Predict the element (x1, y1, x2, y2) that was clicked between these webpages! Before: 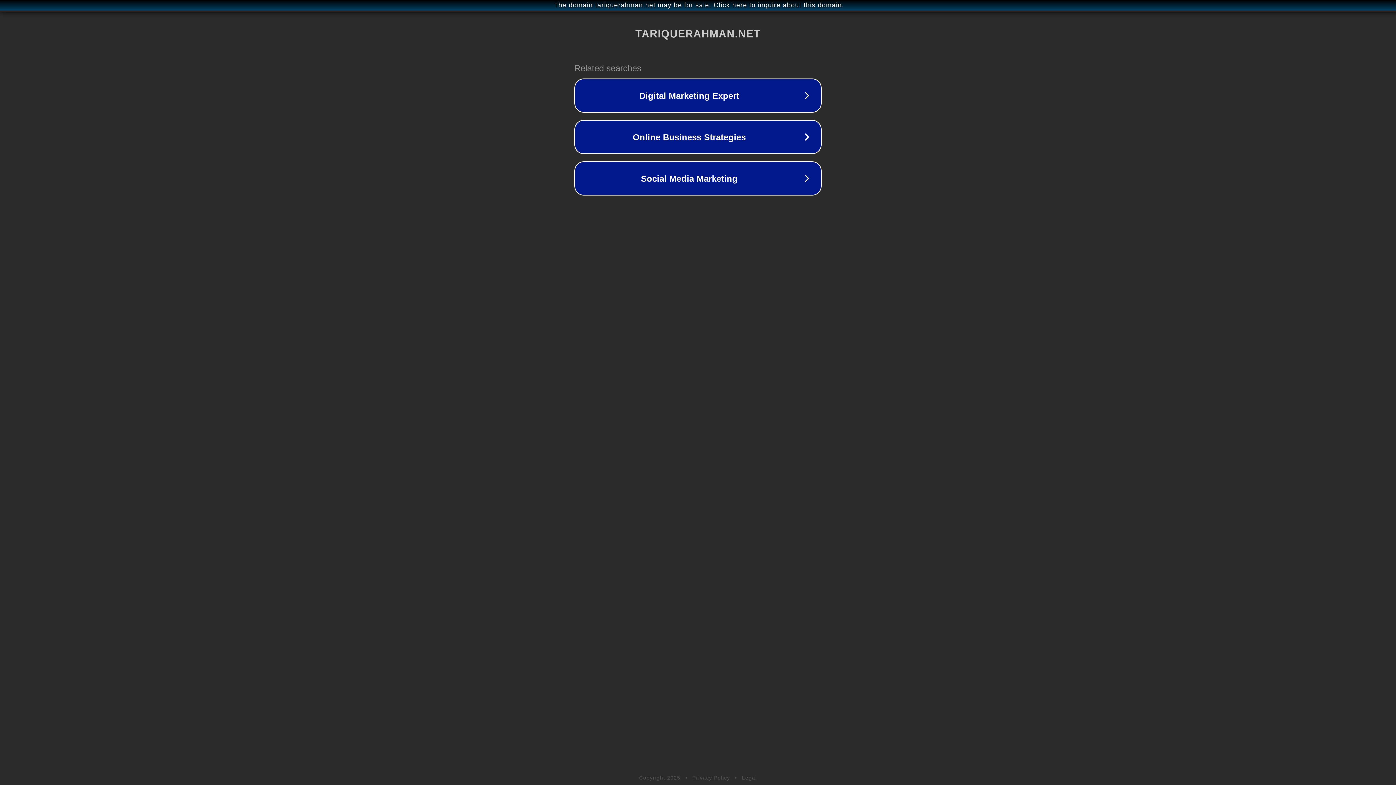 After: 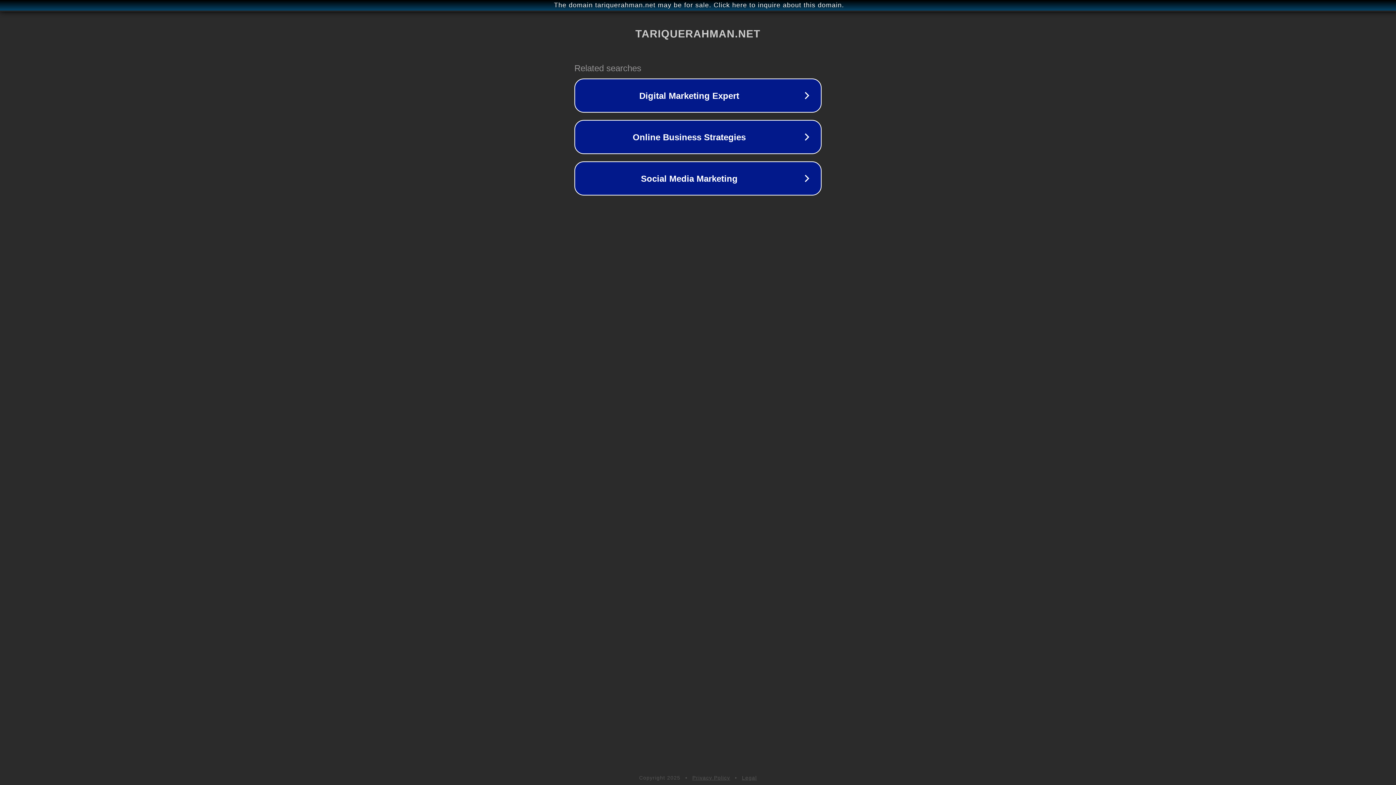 Action: bbox: (742, 775, 757, 781) label: Legal